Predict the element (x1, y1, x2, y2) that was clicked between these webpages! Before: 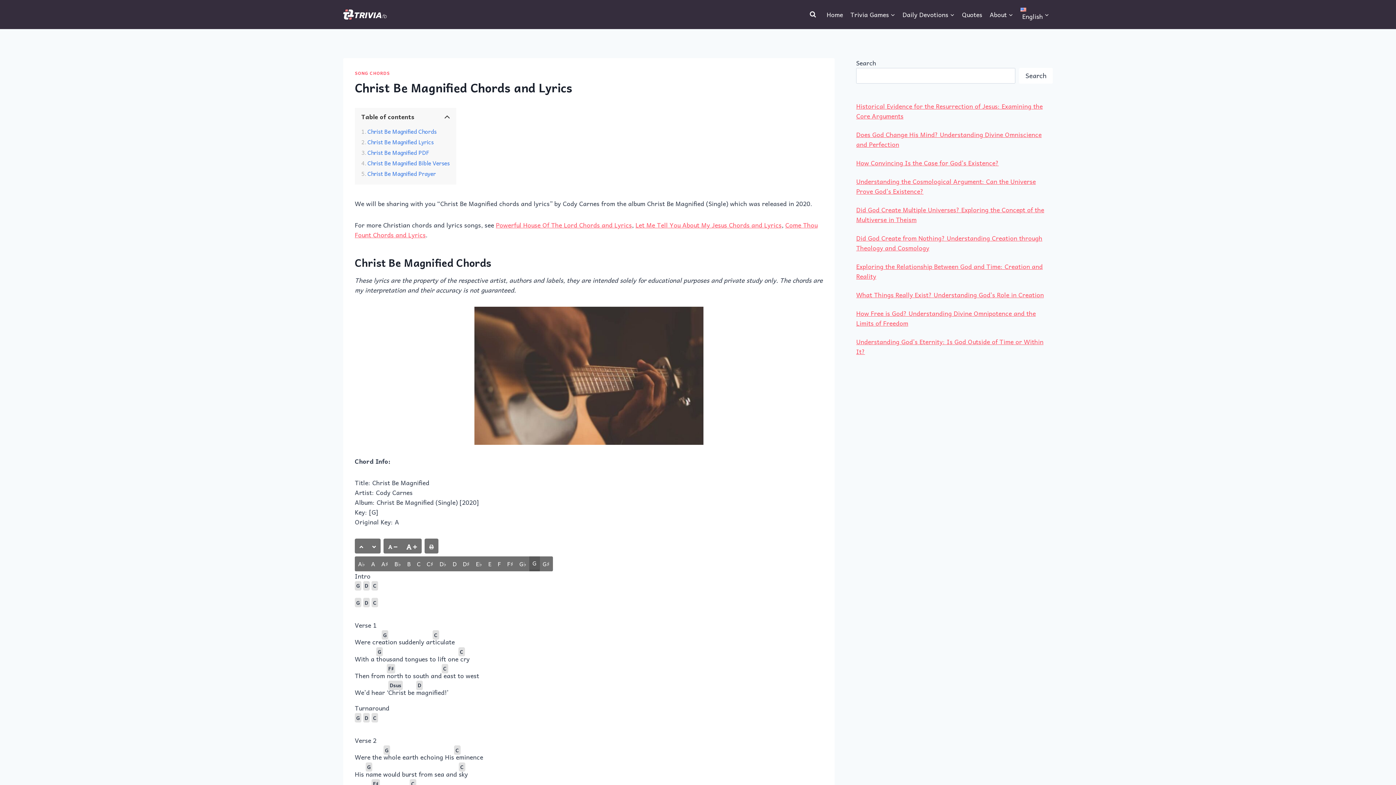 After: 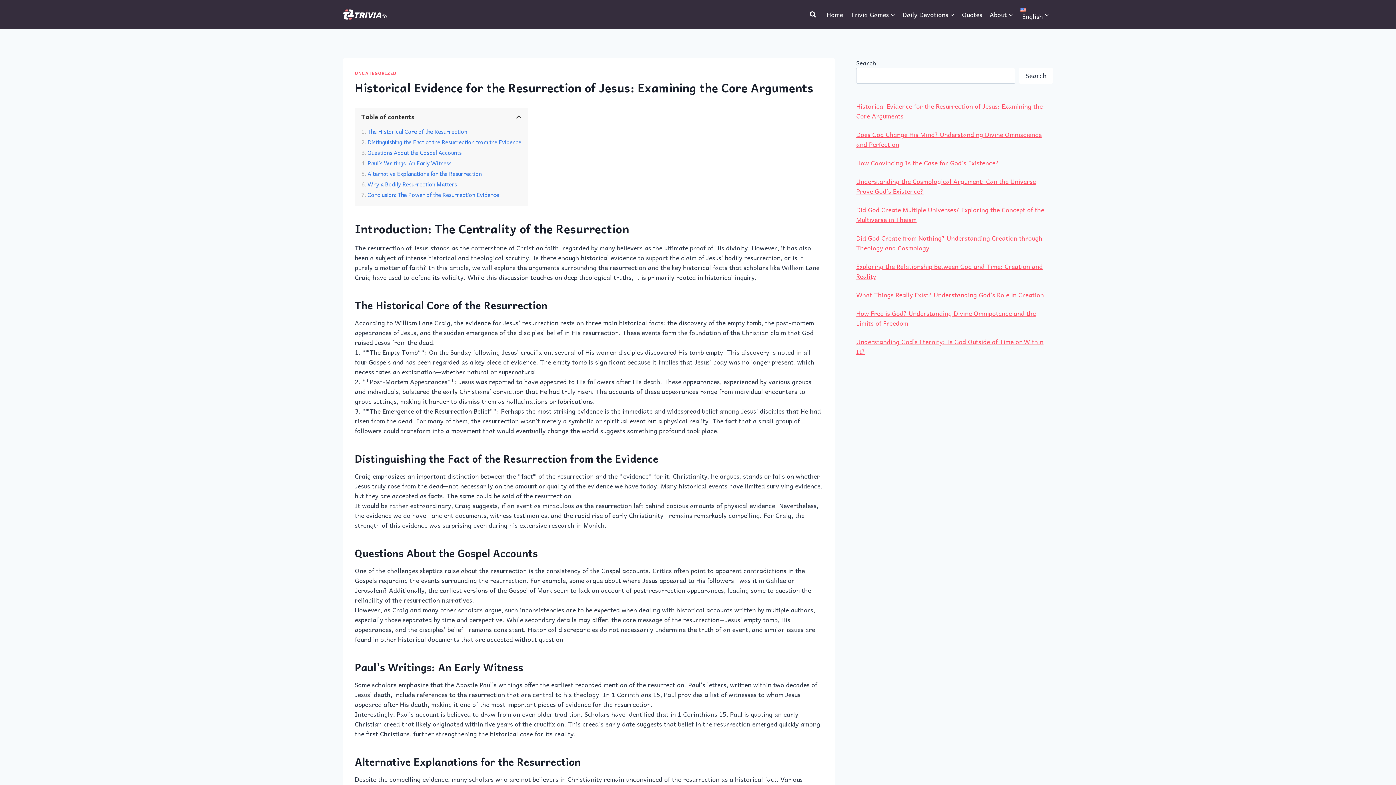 Action: label: Historical Evidence for the Resurrection of Jesus: Examining the Core Arguments bbox: (856, 101, 1043, 121)